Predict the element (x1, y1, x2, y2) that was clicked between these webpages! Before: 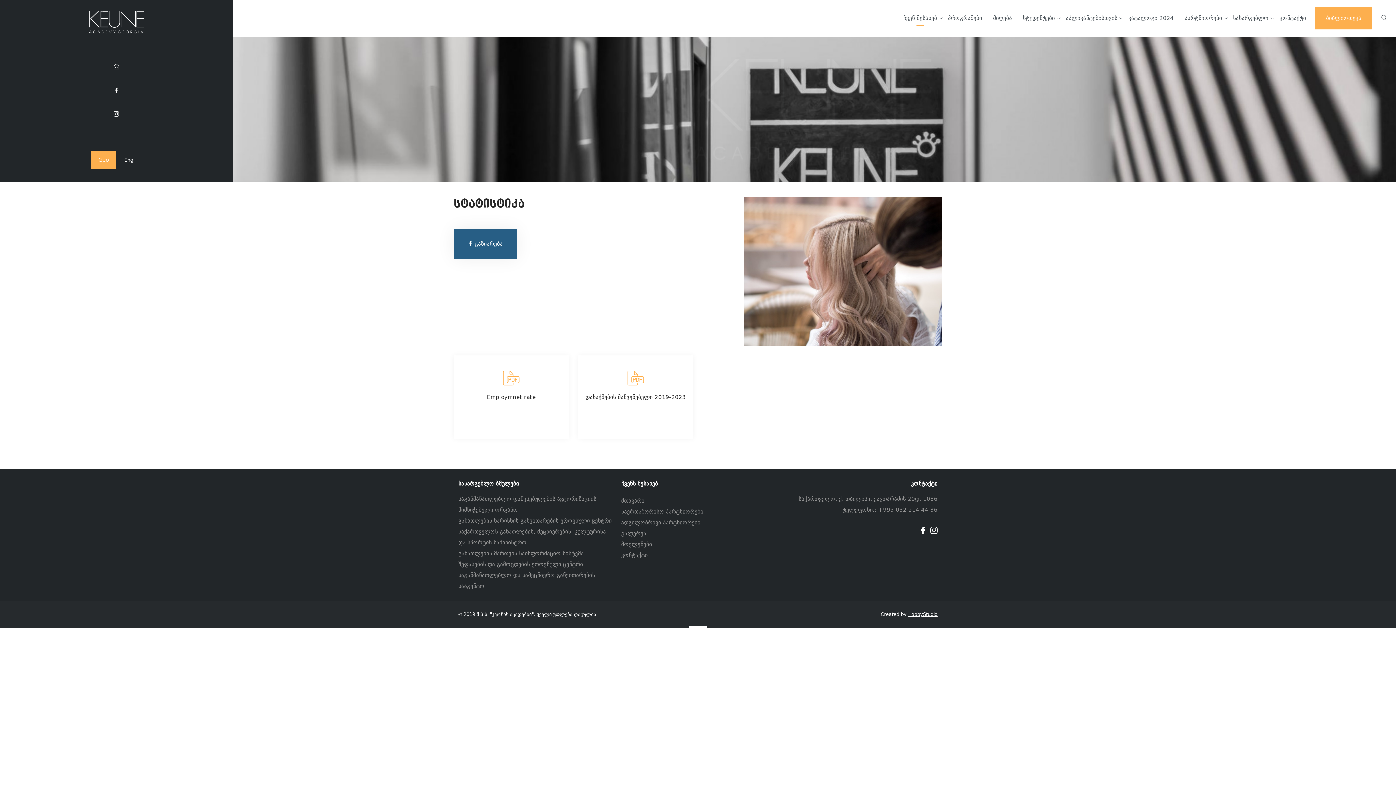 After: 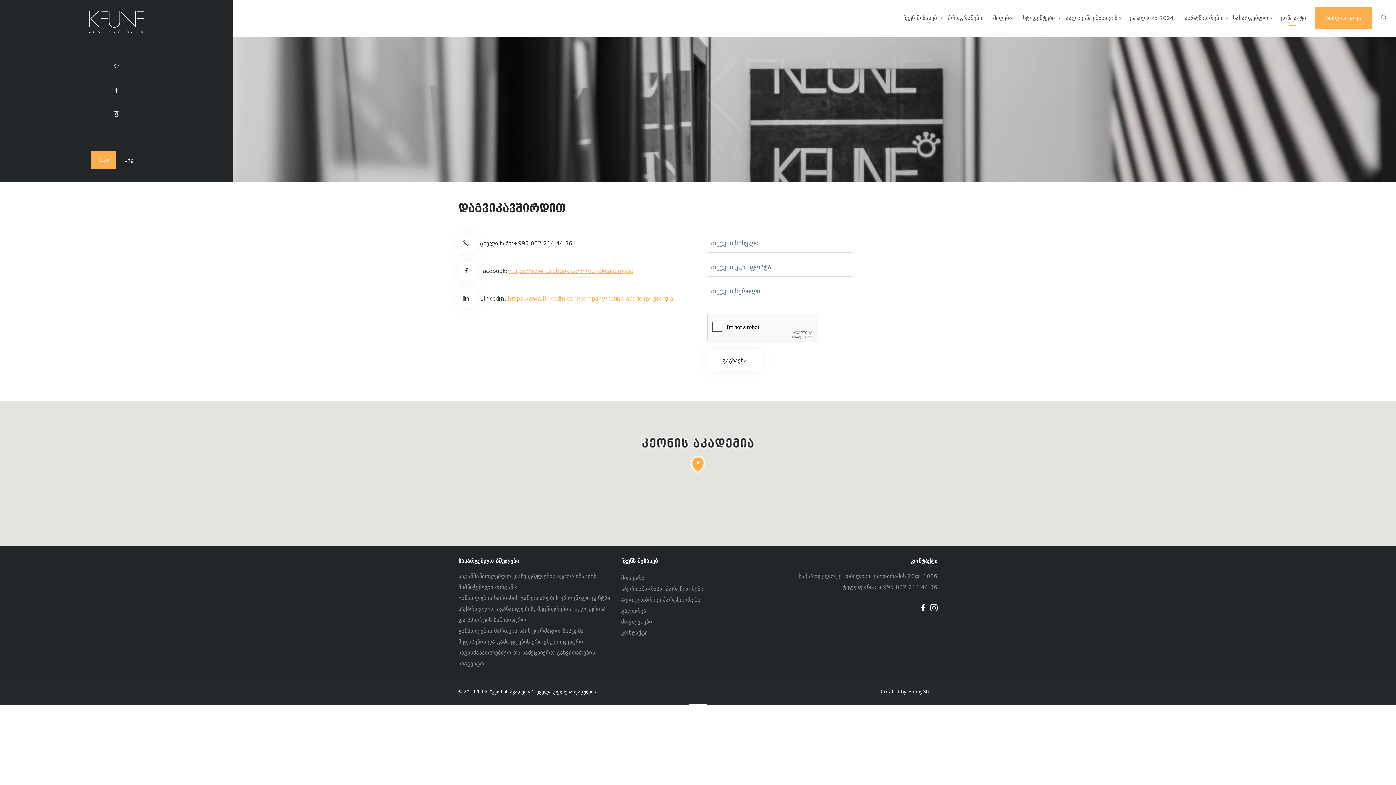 Action: label: კონტაქტი bbox: (621, 552, 648, 558)